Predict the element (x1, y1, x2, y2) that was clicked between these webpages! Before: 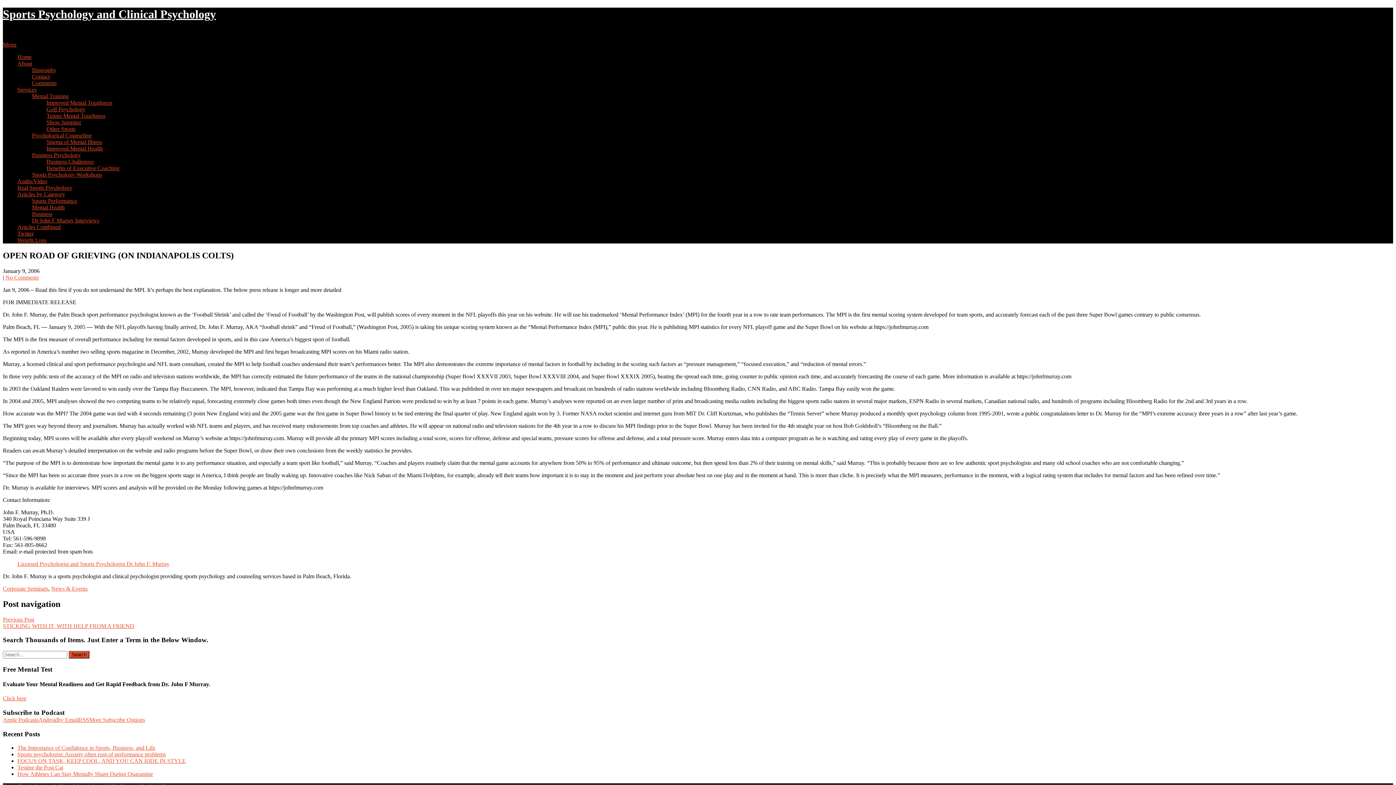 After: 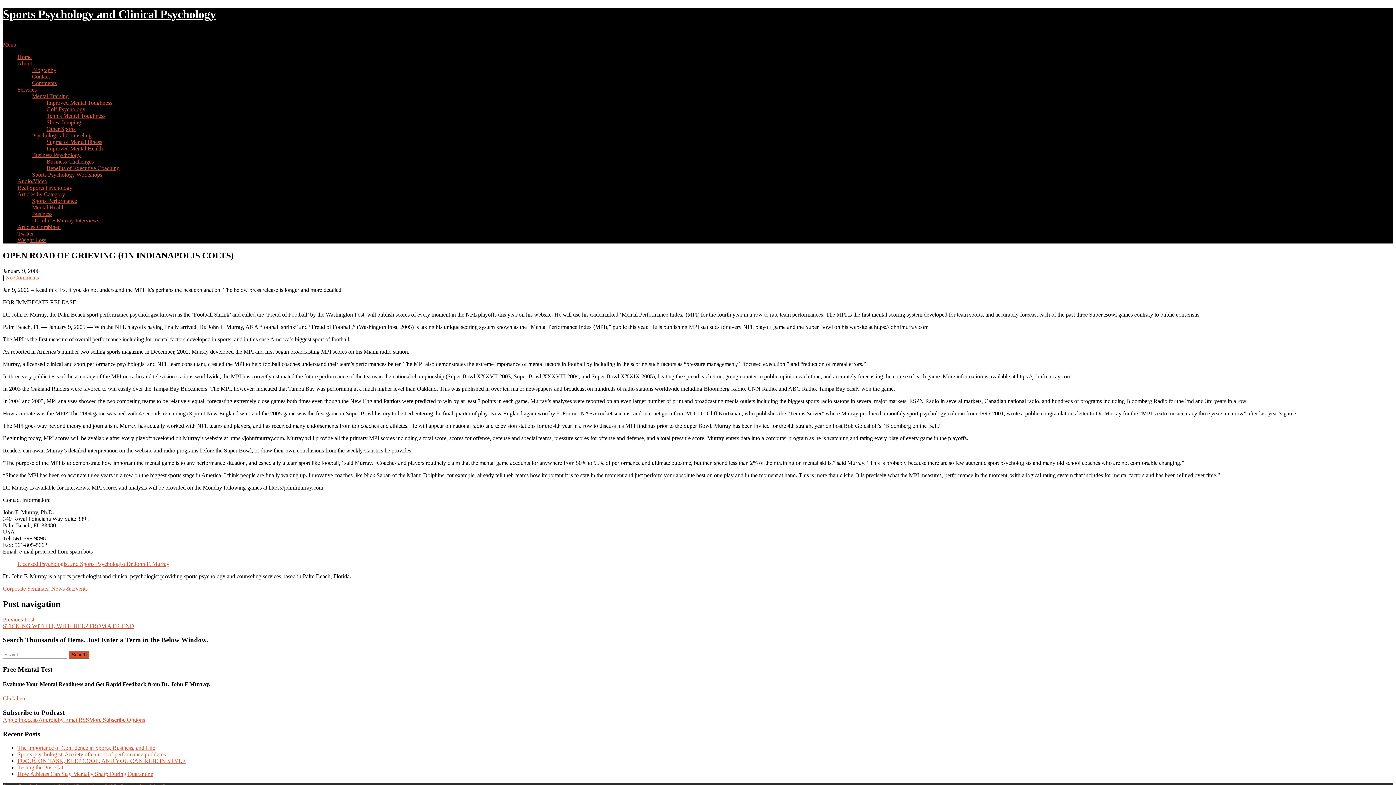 Action: bbox: (78, 717, 89, 723) label: RSS